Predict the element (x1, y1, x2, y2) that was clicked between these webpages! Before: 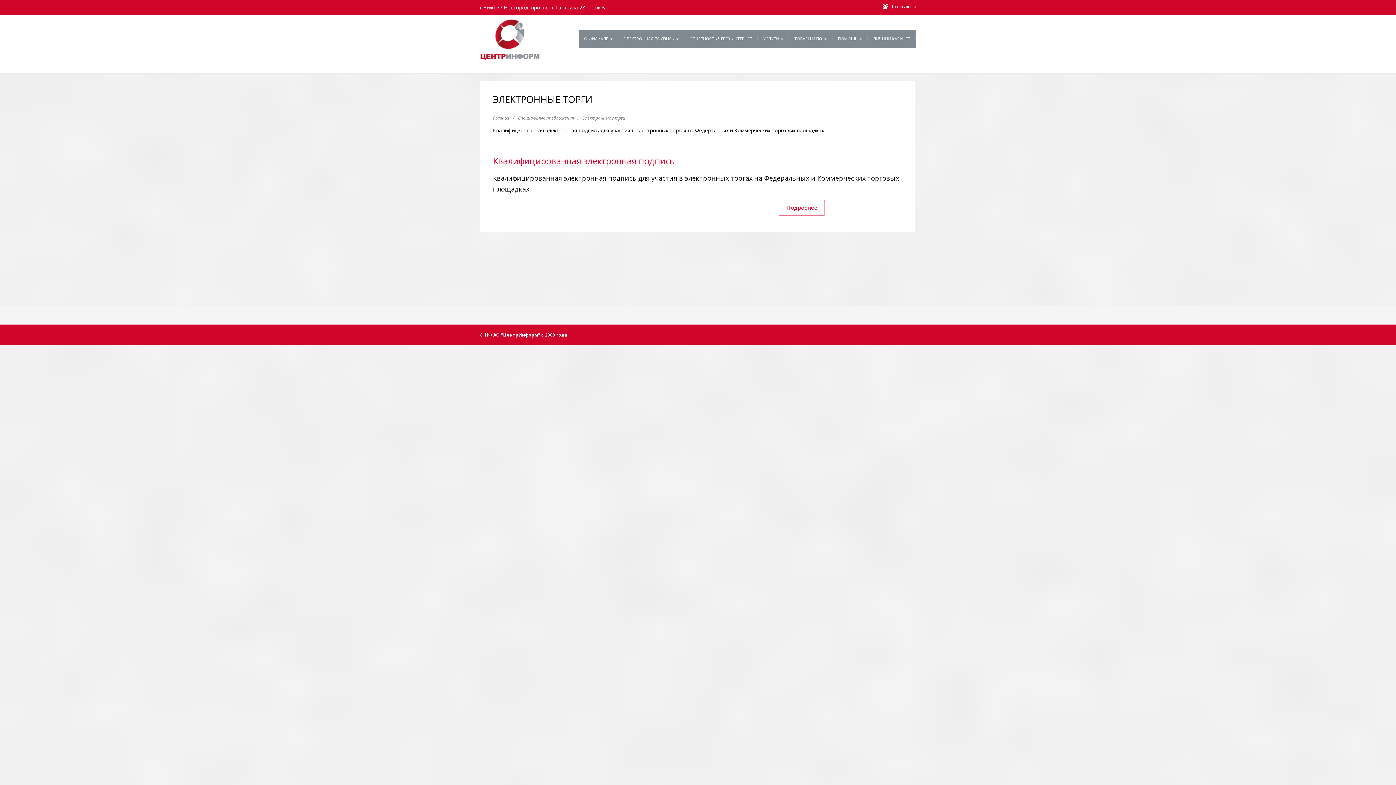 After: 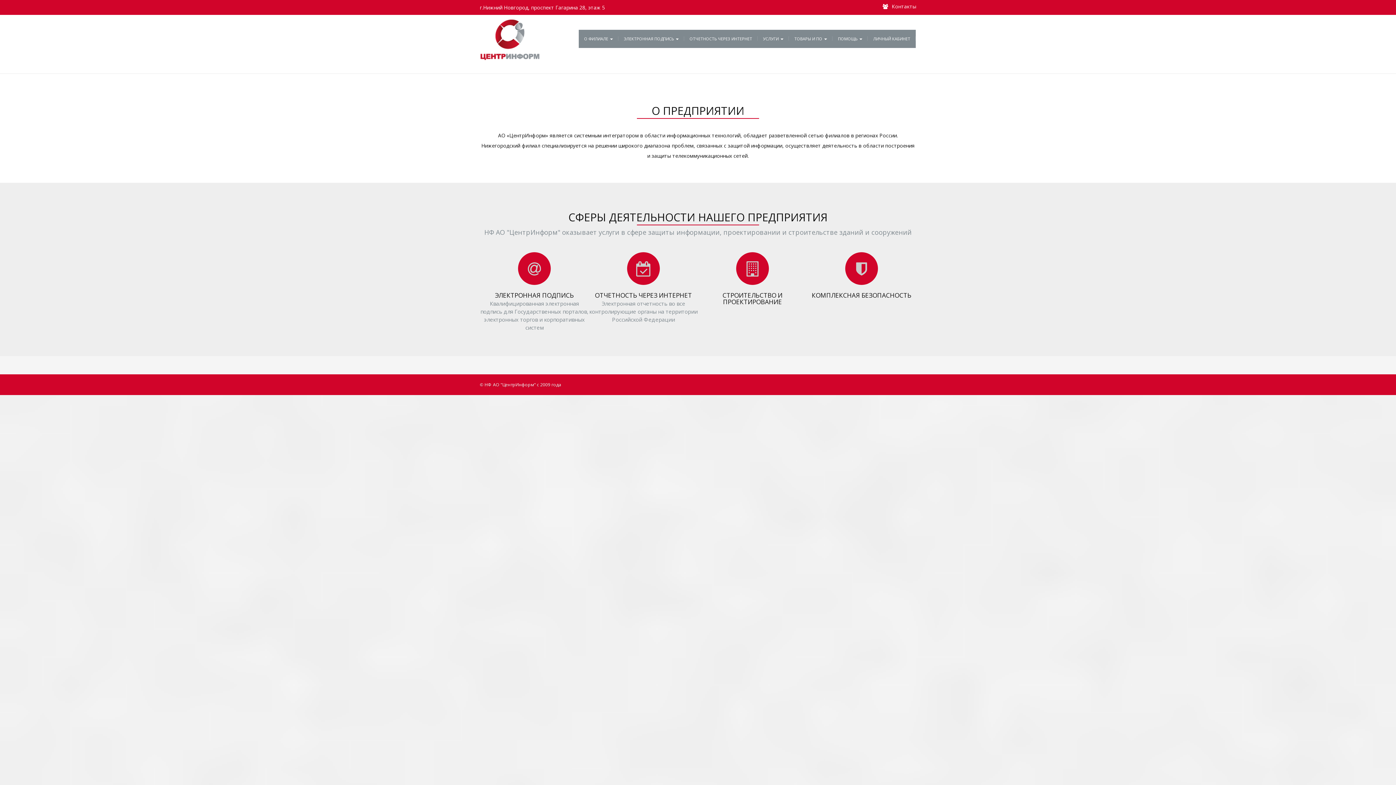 Action: label: Главная bbox: (493, 114, 509, 121)